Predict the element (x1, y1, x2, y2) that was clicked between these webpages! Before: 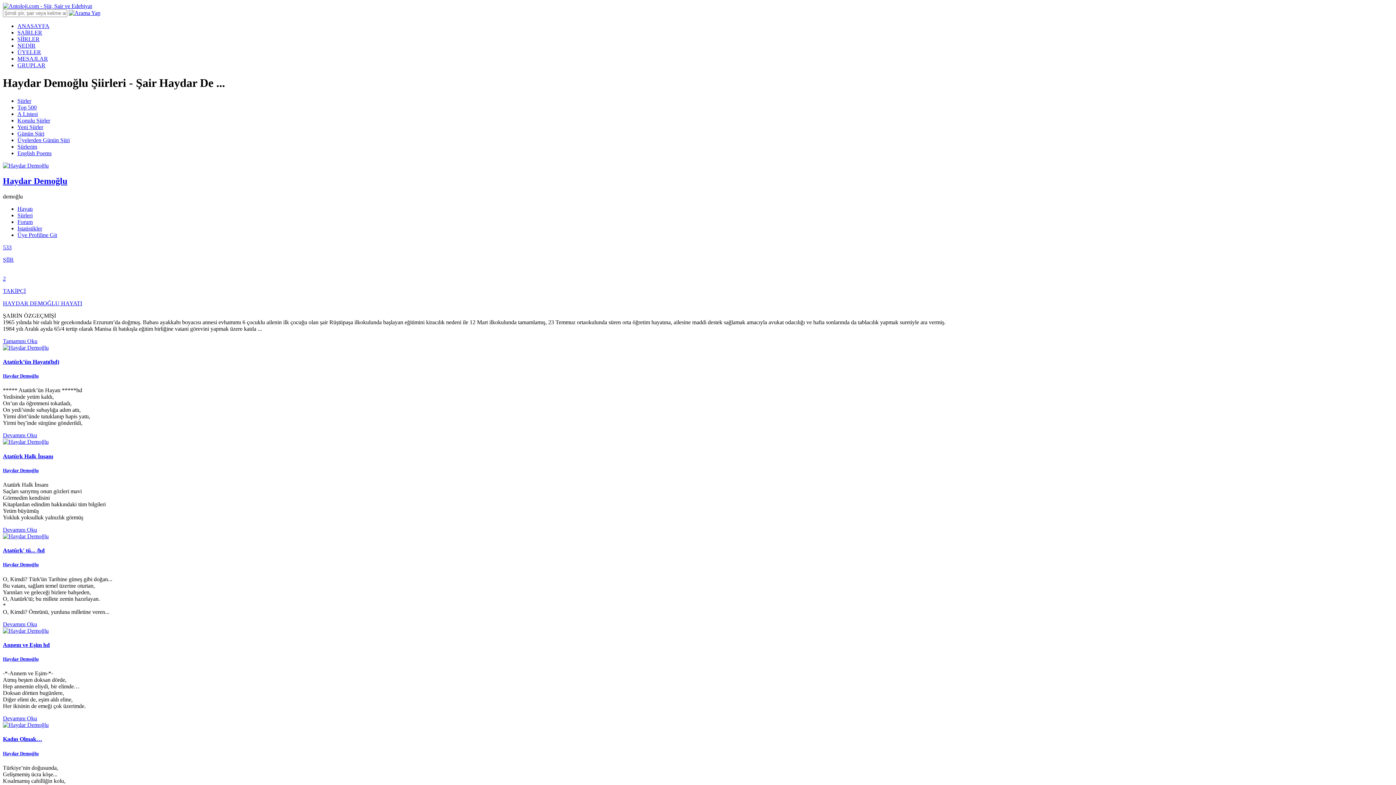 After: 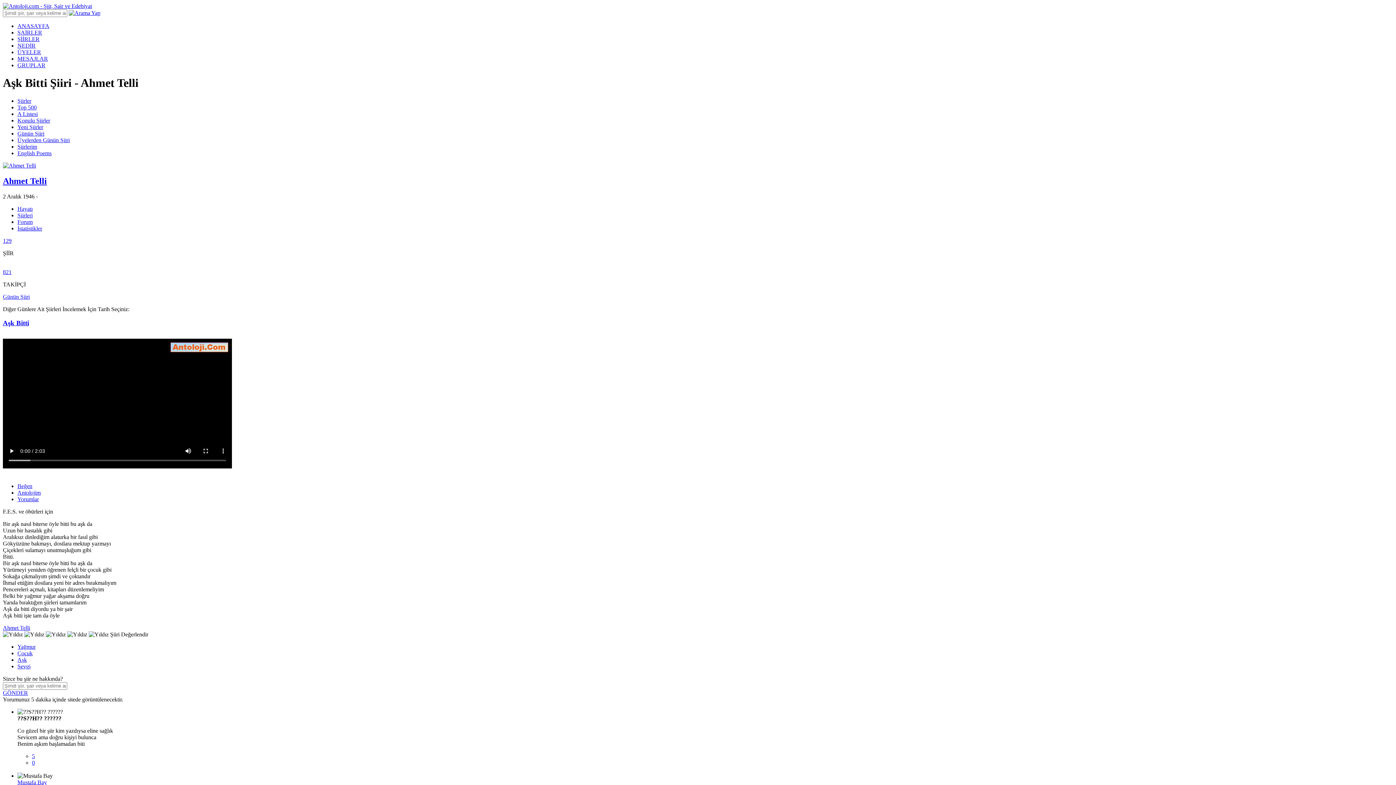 Action: bbox: (17, 130, 44, 136) label: Günün Şiiri